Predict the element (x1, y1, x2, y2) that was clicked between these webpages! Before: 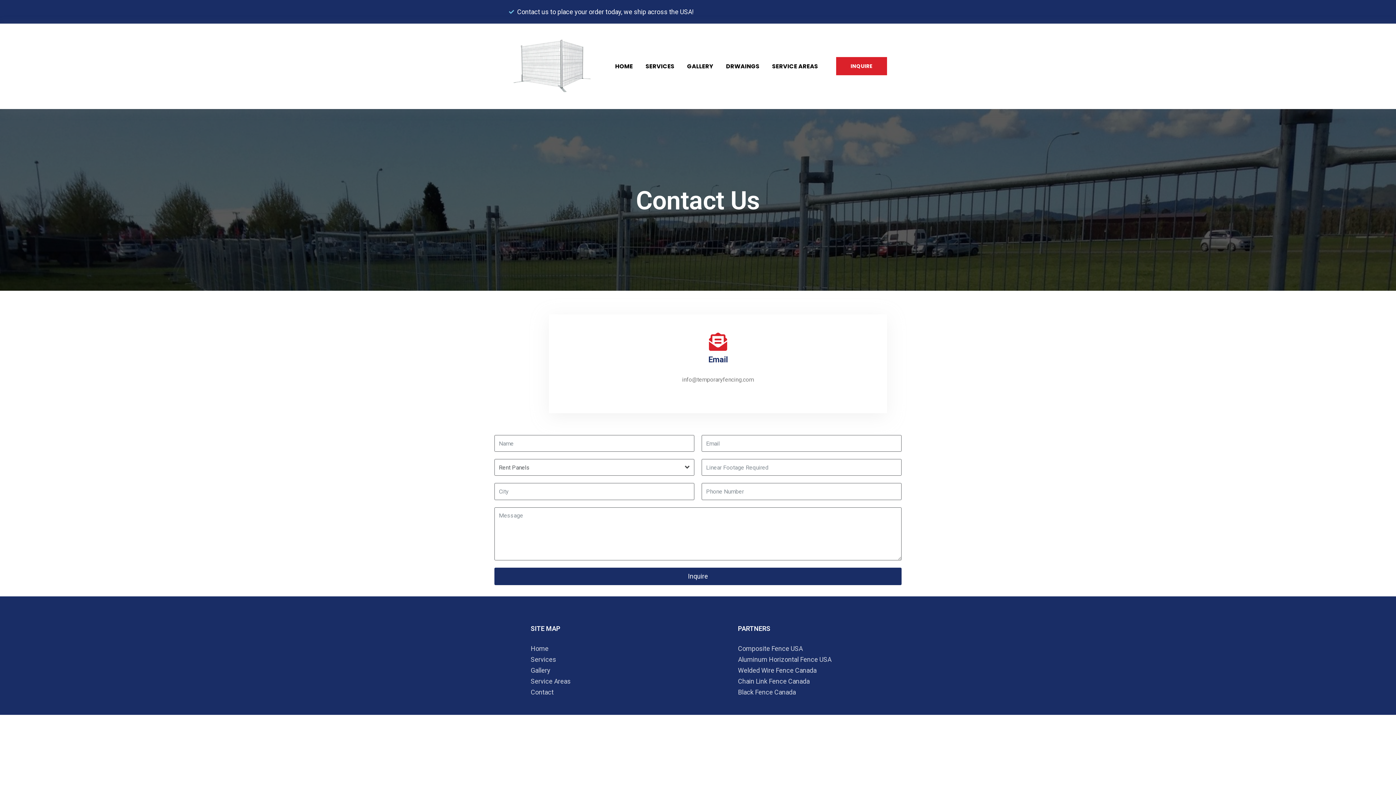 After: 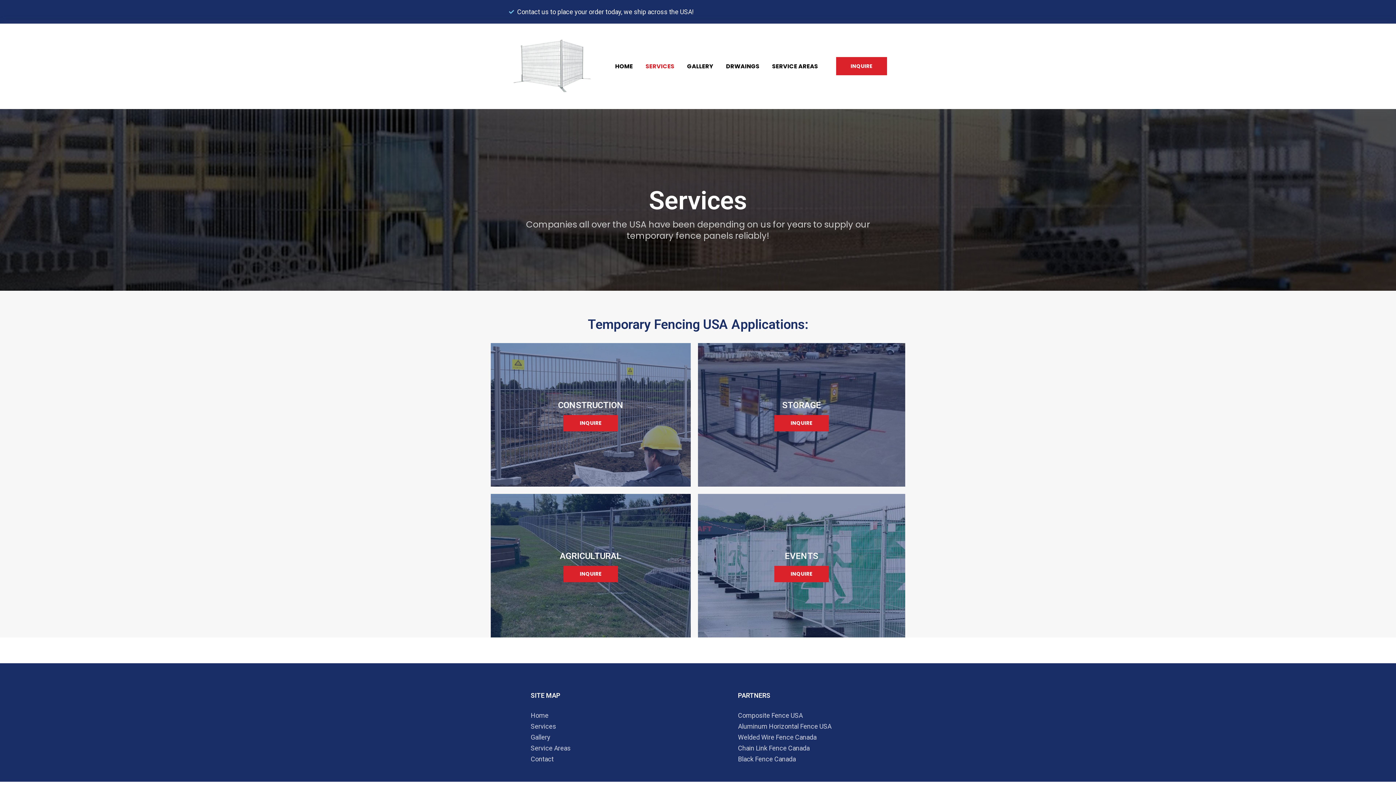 Action: label: Services bbox: (530, 655, 694, 664)